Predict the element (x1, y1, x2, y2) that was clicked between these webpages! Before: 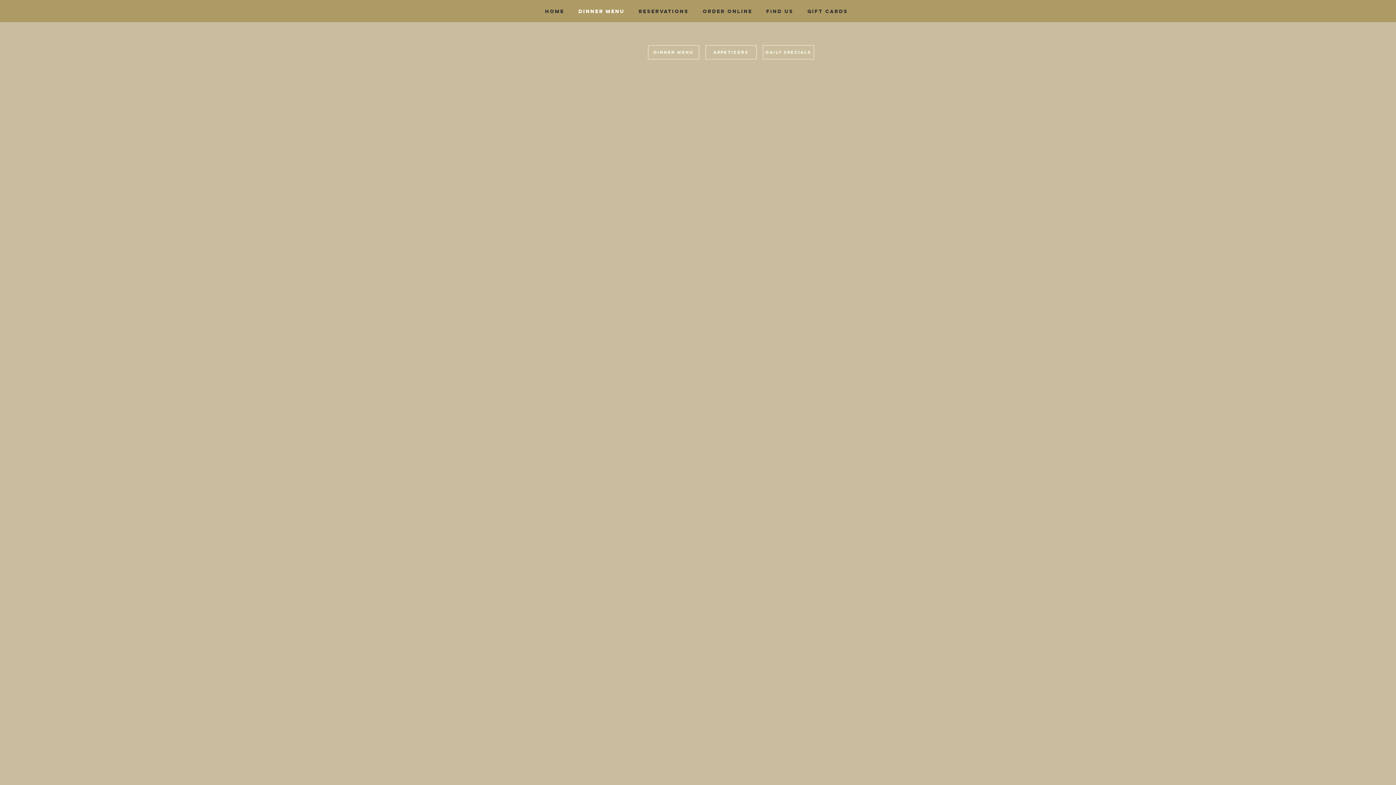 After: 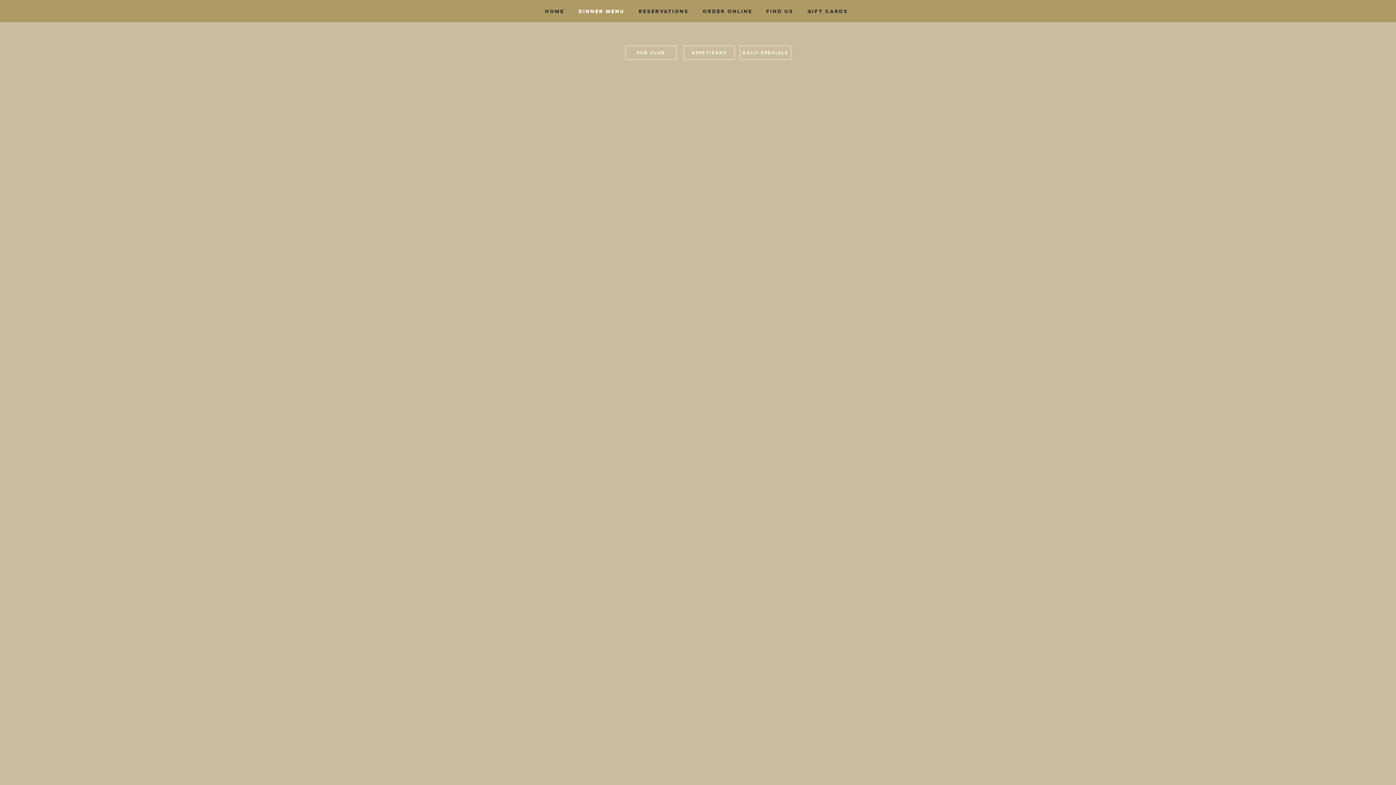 Action: label: Dinner Menu bbox: (648, 45, 699, 59)